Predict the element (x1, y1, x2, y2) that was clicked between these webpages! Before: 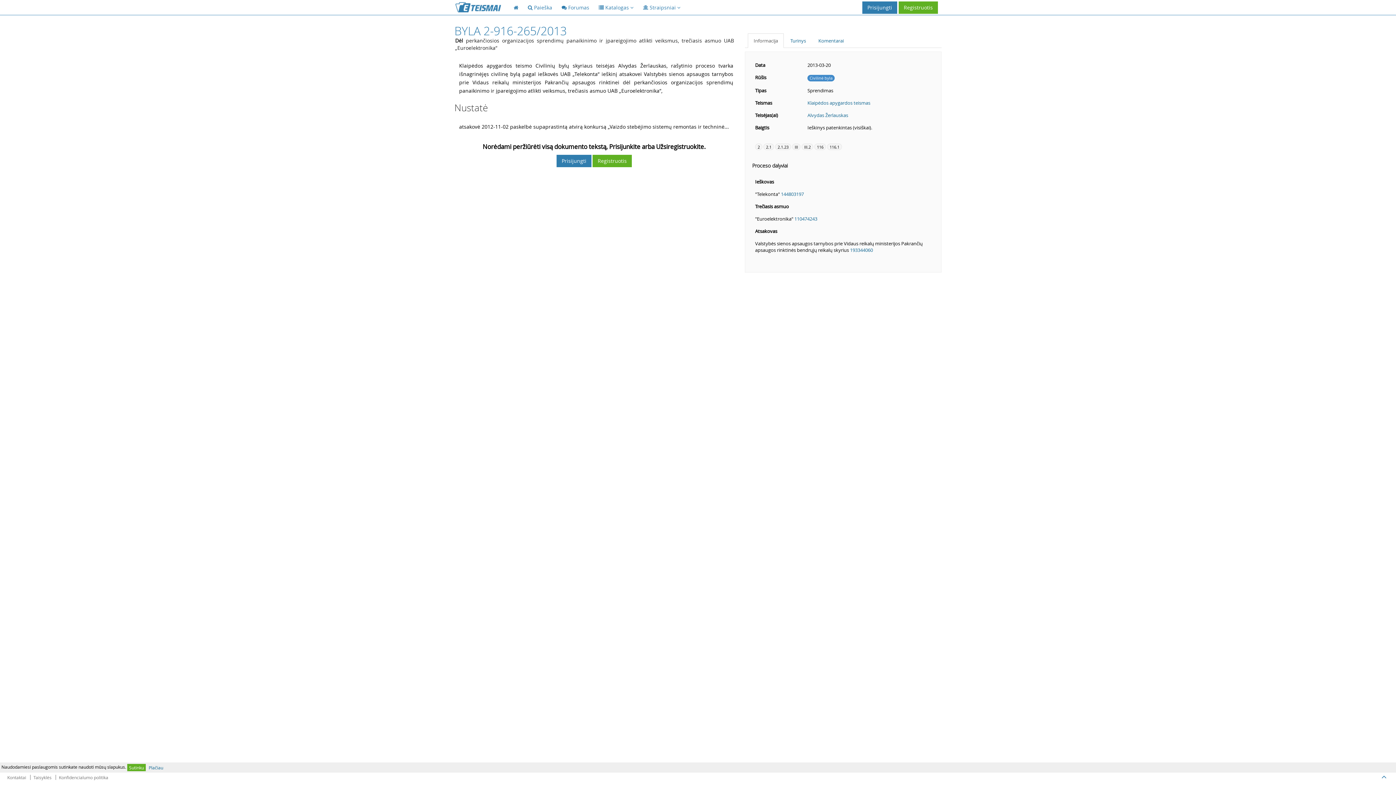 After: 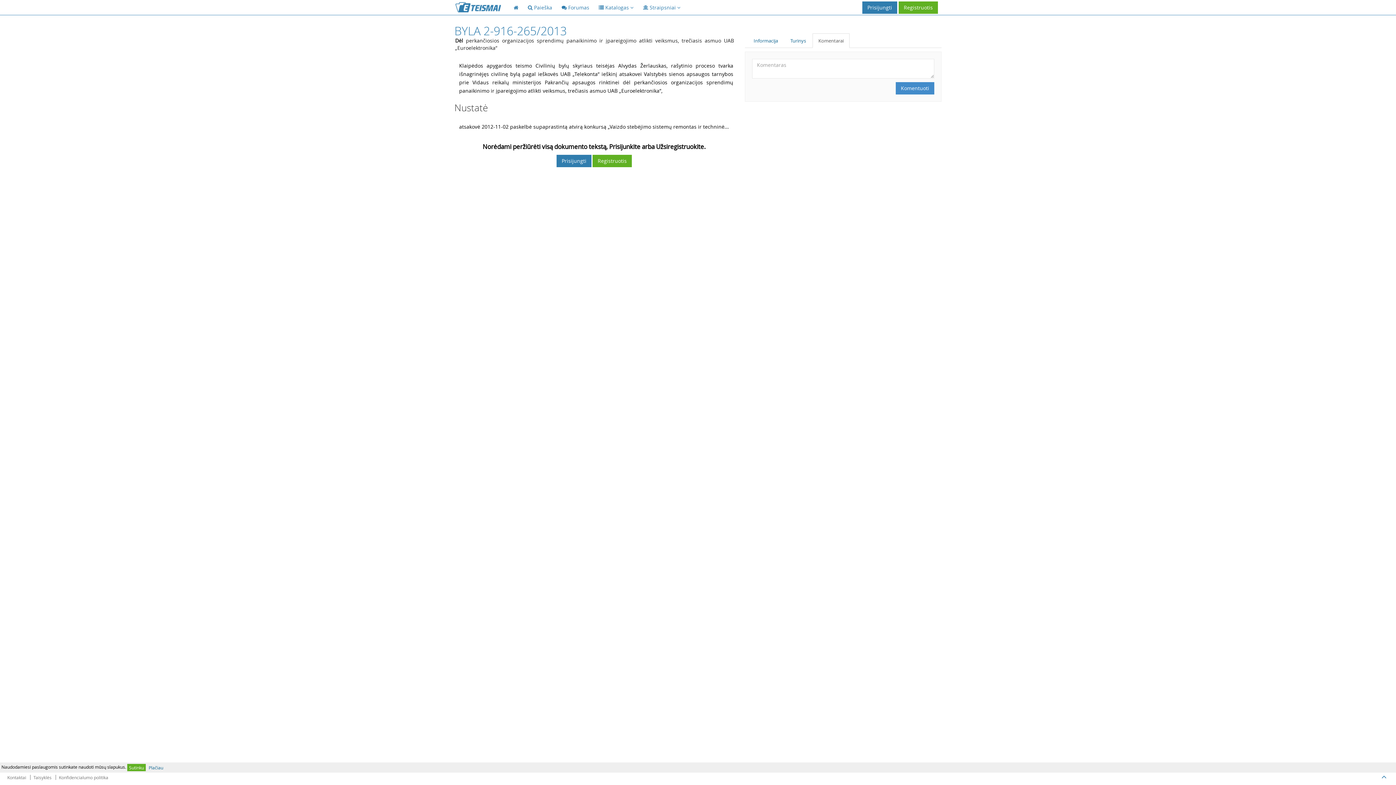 Action: label: Komentarai bbox: (812, 33, 849, 48)